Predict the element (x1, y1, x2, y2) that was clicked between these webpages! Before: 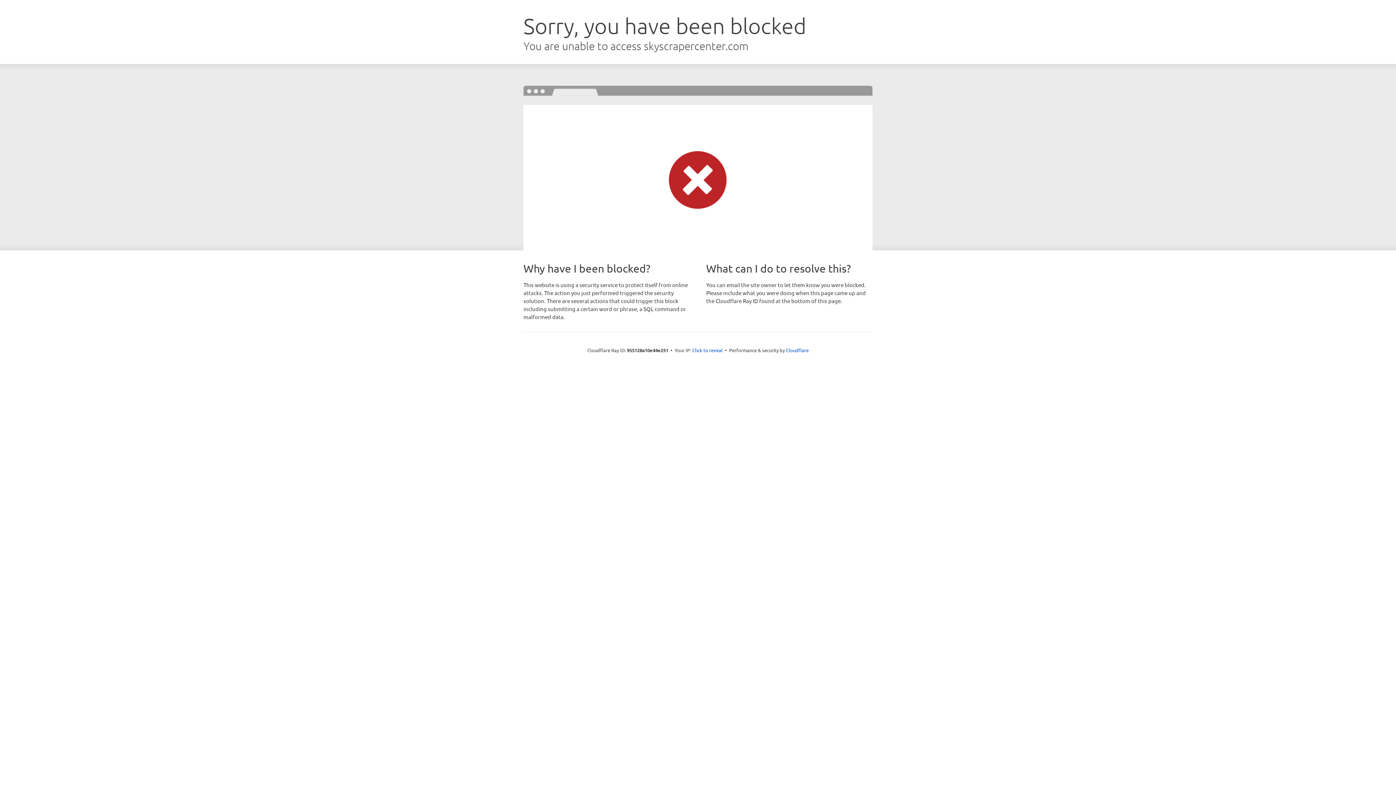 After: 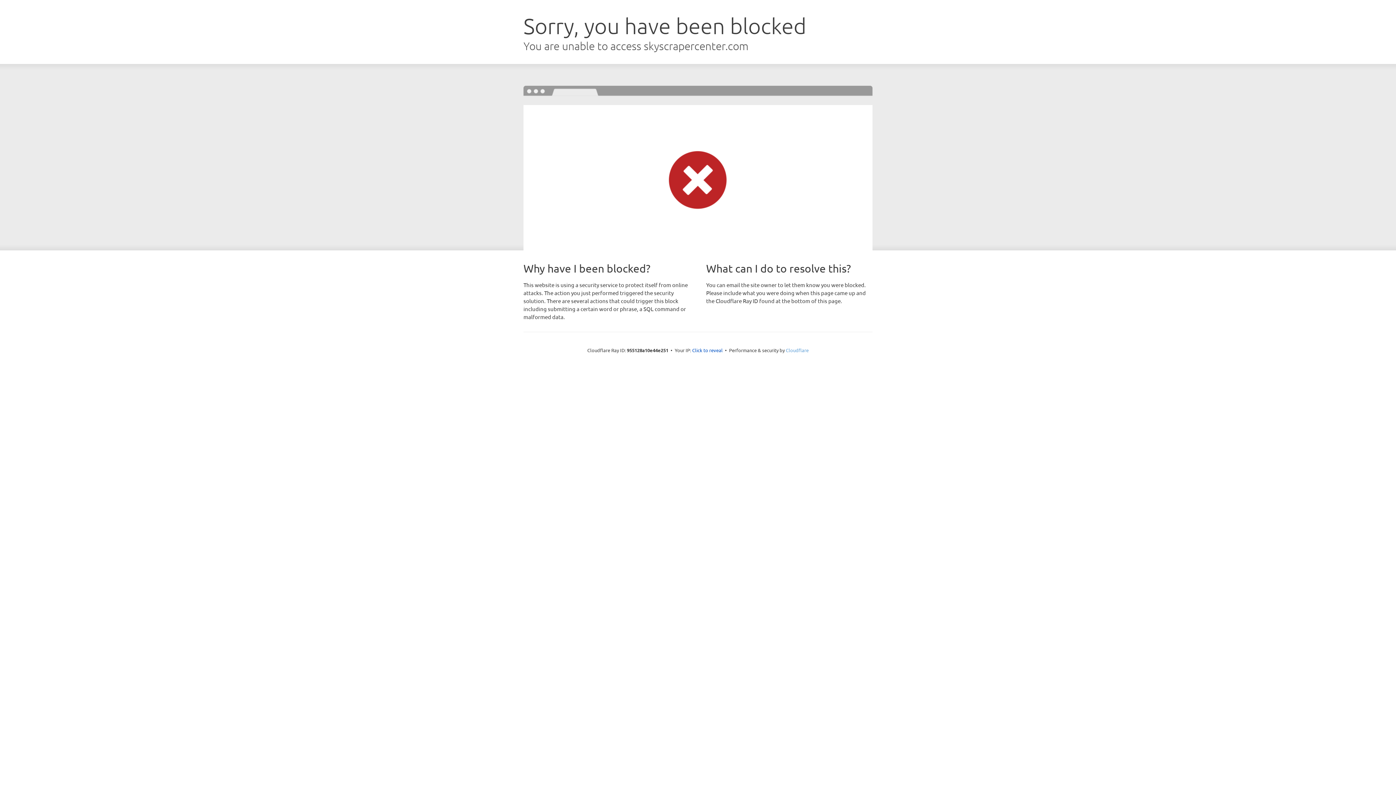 Action: label: Cloudflare bbox: (786, 347, 808, 353)